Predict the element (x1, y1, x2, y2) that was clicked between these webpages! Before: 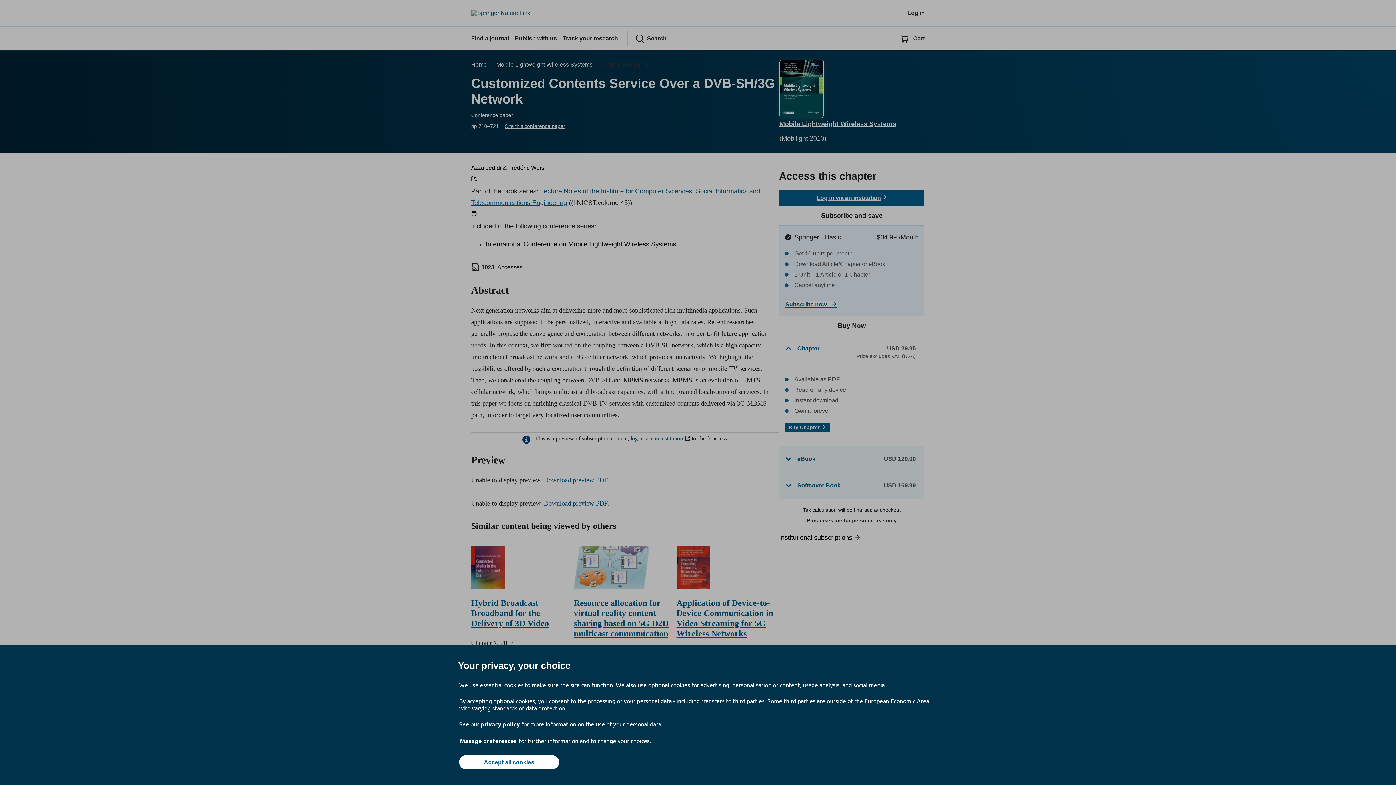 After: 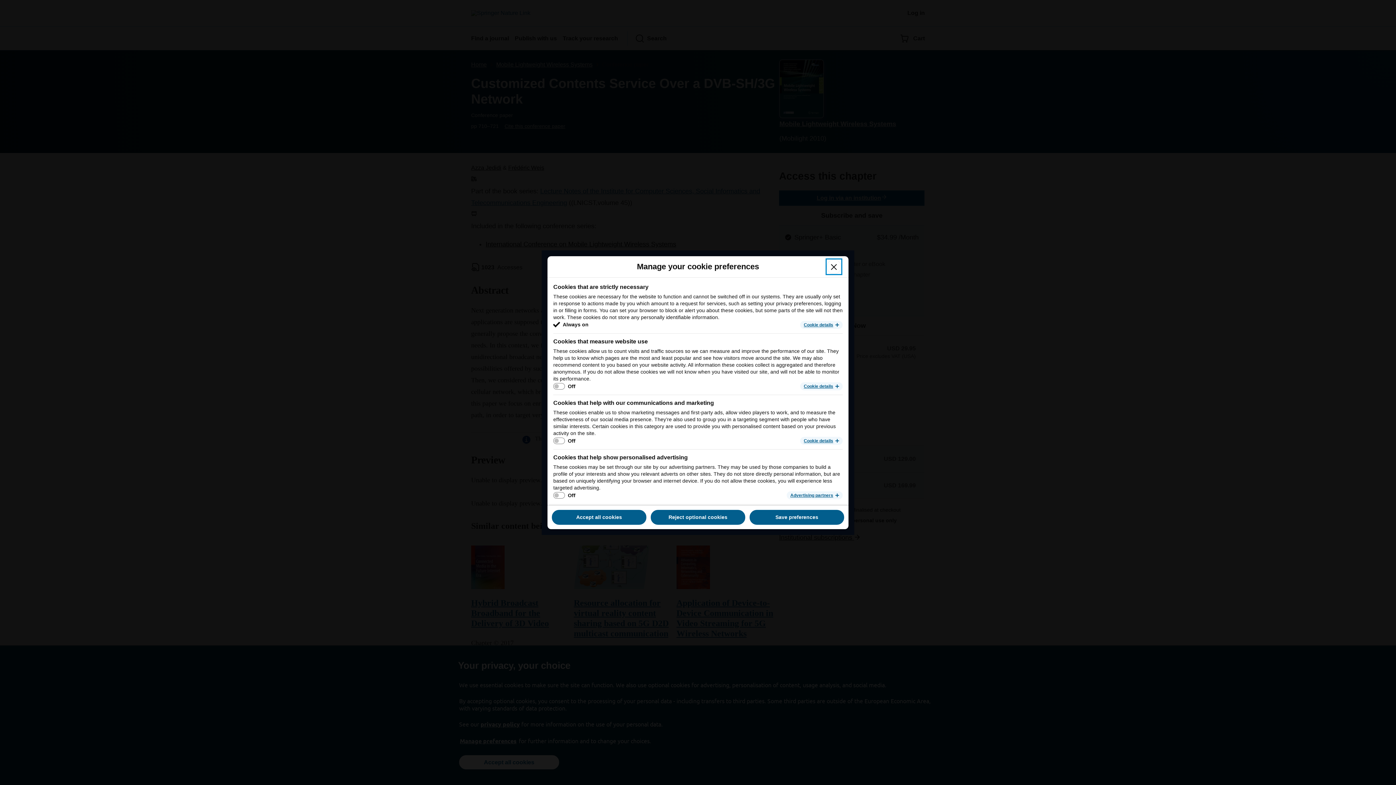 Action: bbox: (459, 737, 517, 745) label: Manage preferences